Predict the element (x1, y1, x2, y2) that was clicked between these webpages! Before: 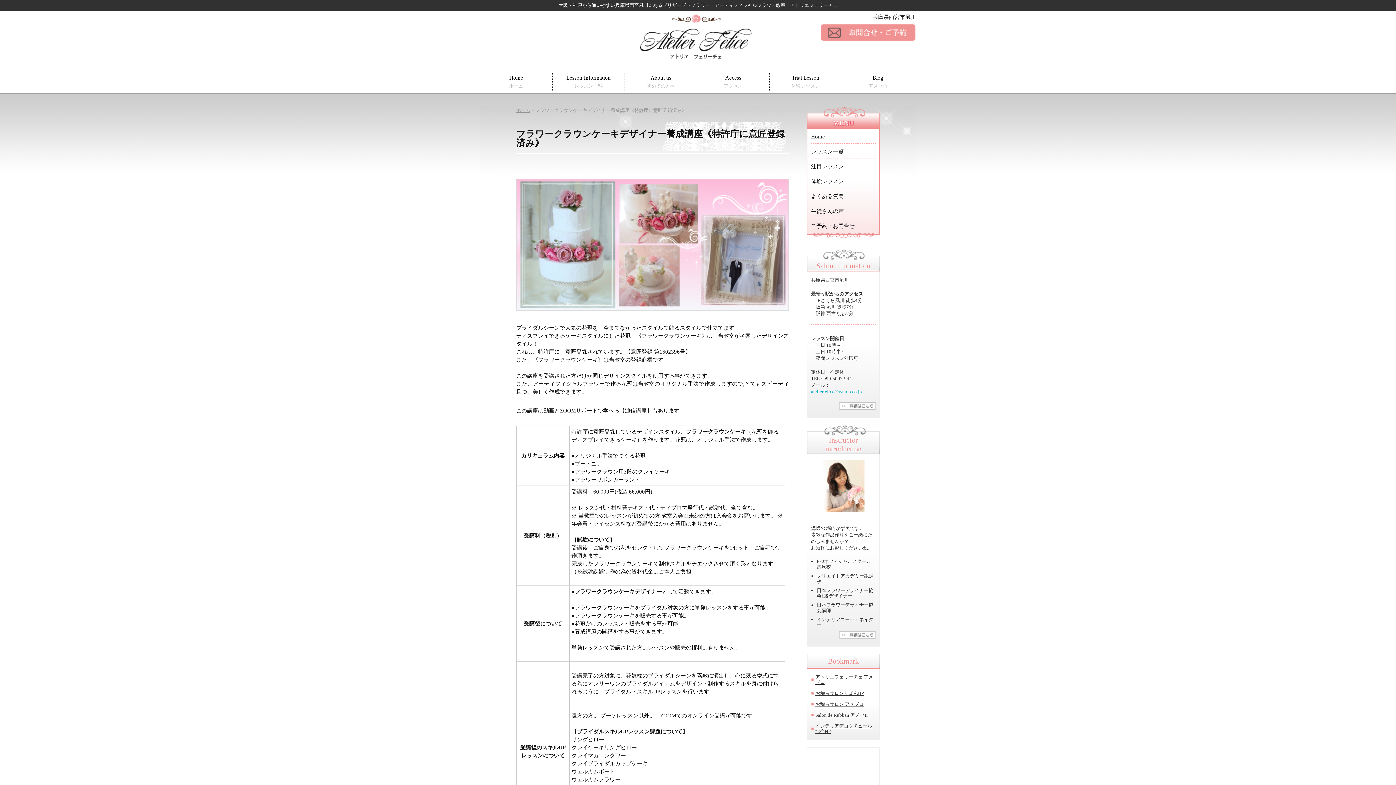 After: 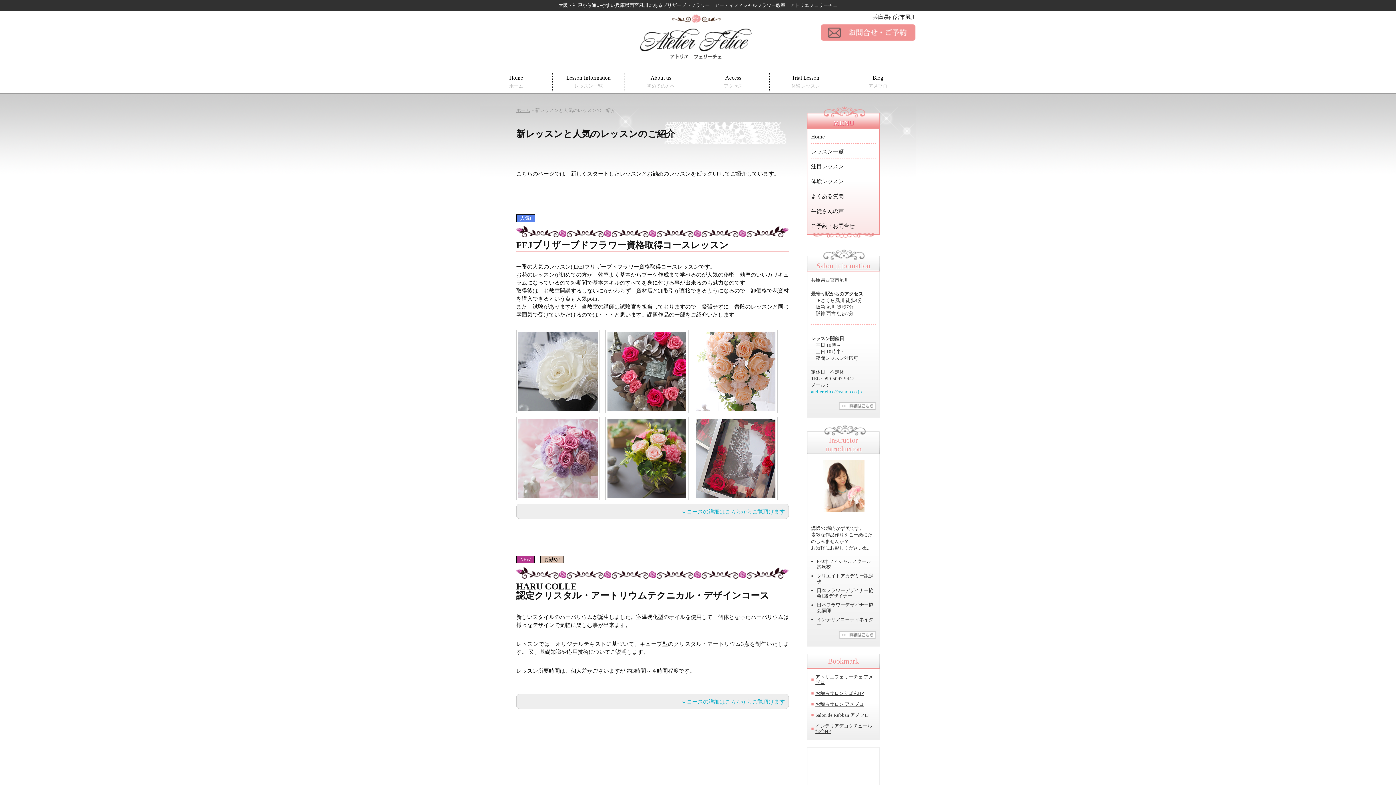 Action: label: 注目レッスン bbox: (811, 163, 844, 169)